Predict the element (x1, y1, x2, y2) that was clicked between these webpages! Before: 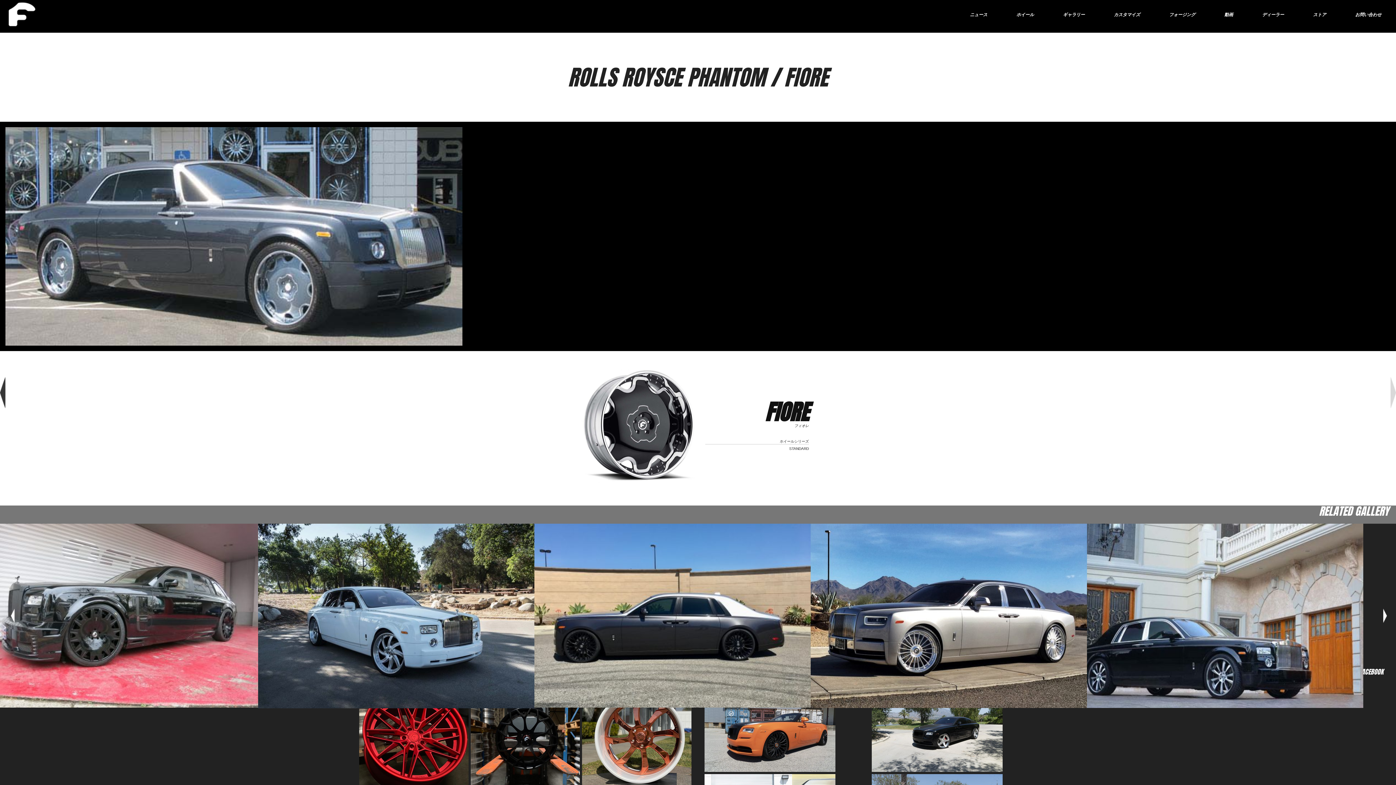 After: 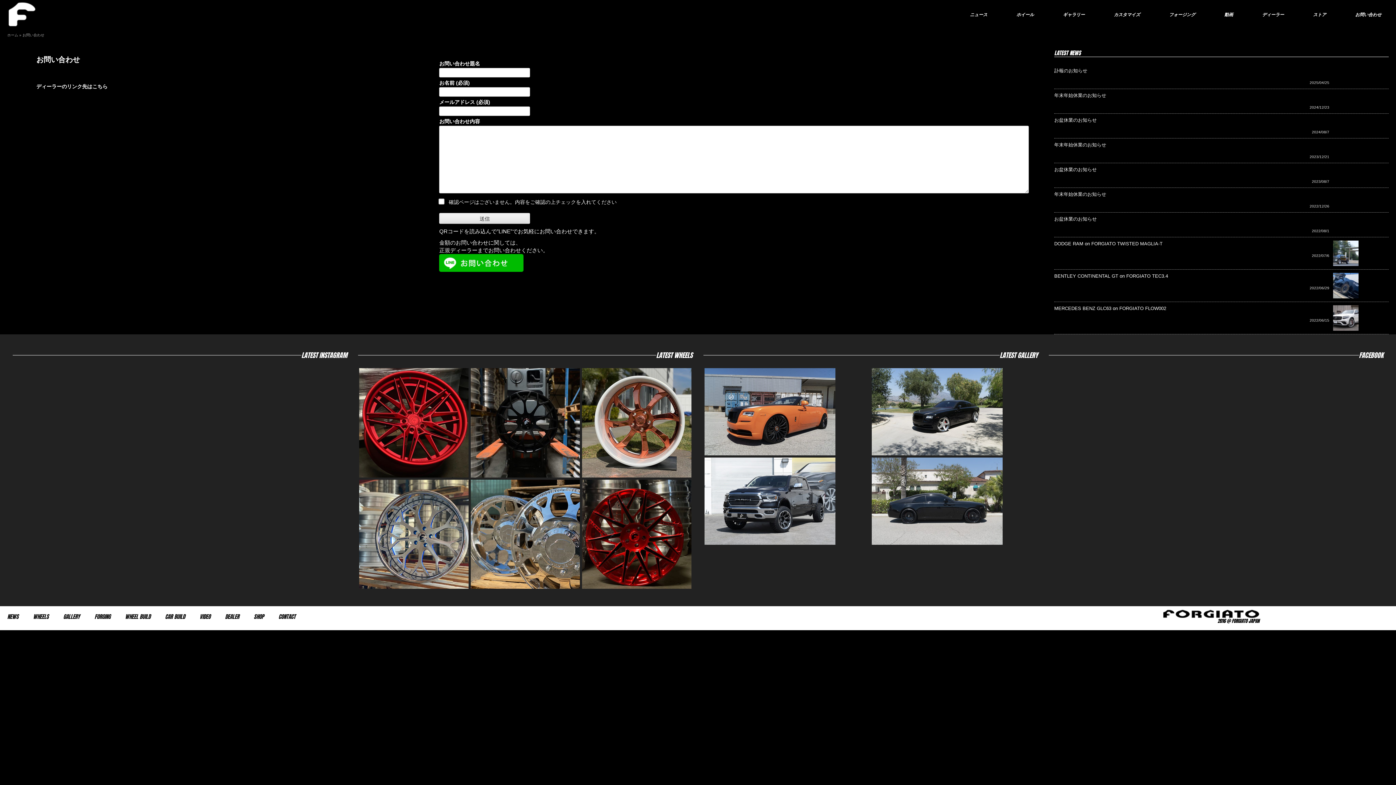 Action: label: お問い合わせ bbox: (1352, 0, 1385, 29)